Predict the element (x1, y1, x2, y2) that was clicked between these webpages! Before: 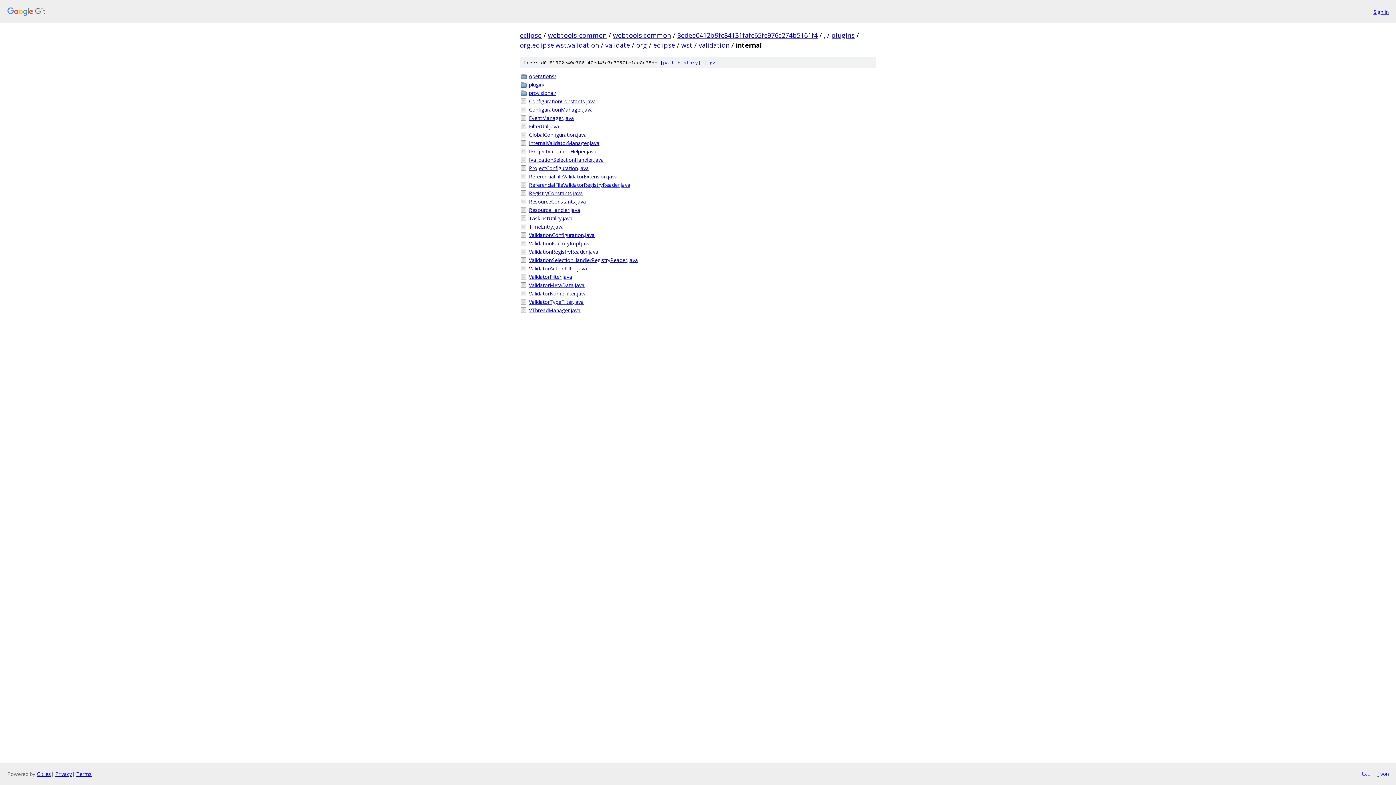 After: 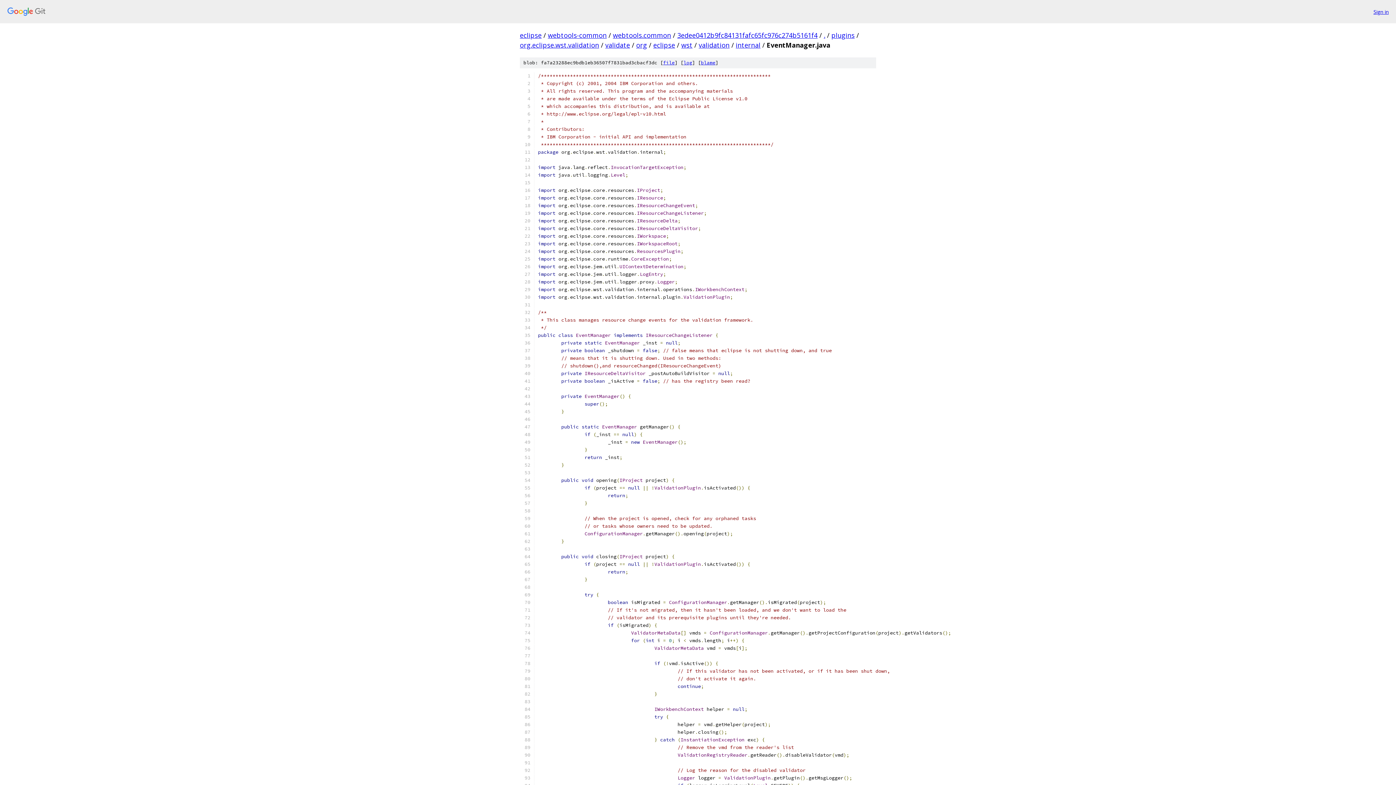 Action: label: EventManager.java bbox: (529, 114, 876, 121)